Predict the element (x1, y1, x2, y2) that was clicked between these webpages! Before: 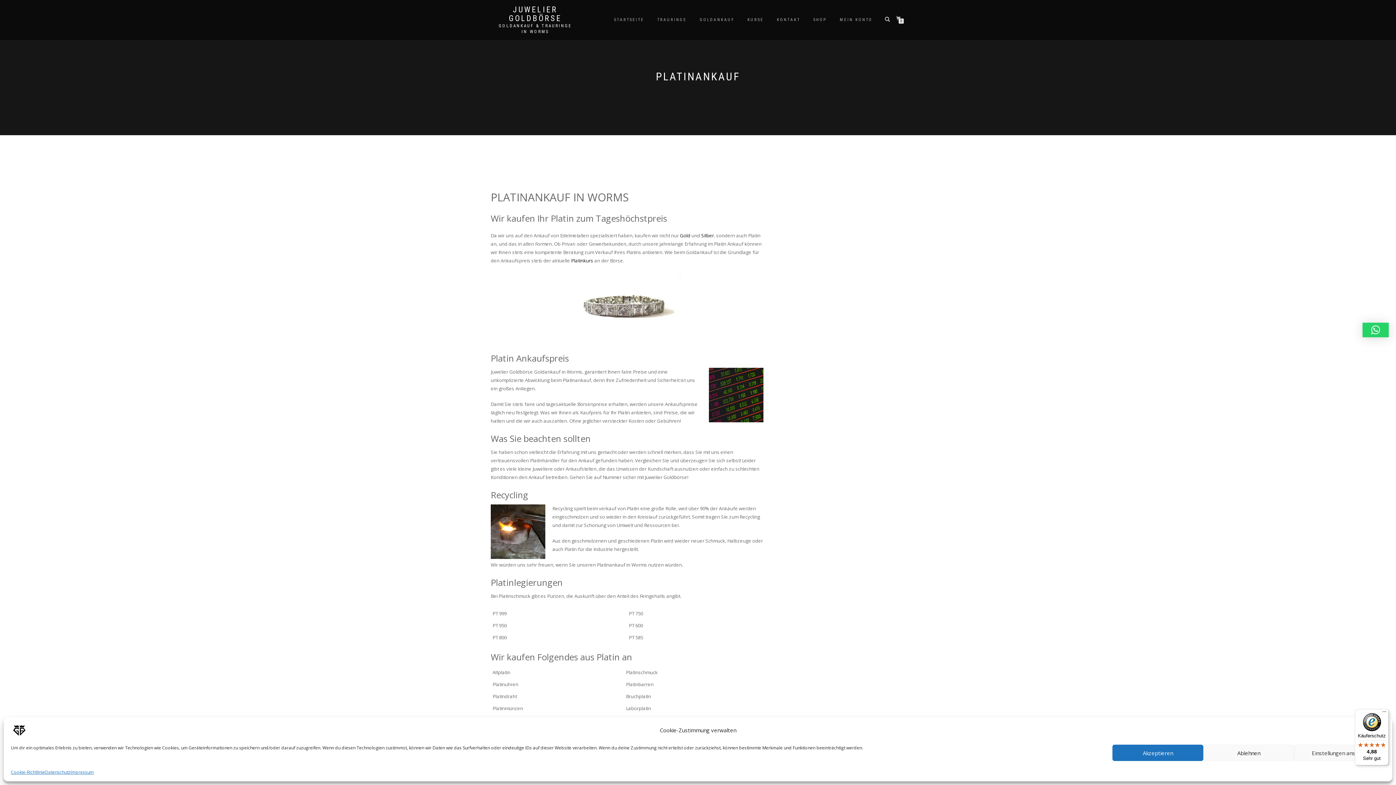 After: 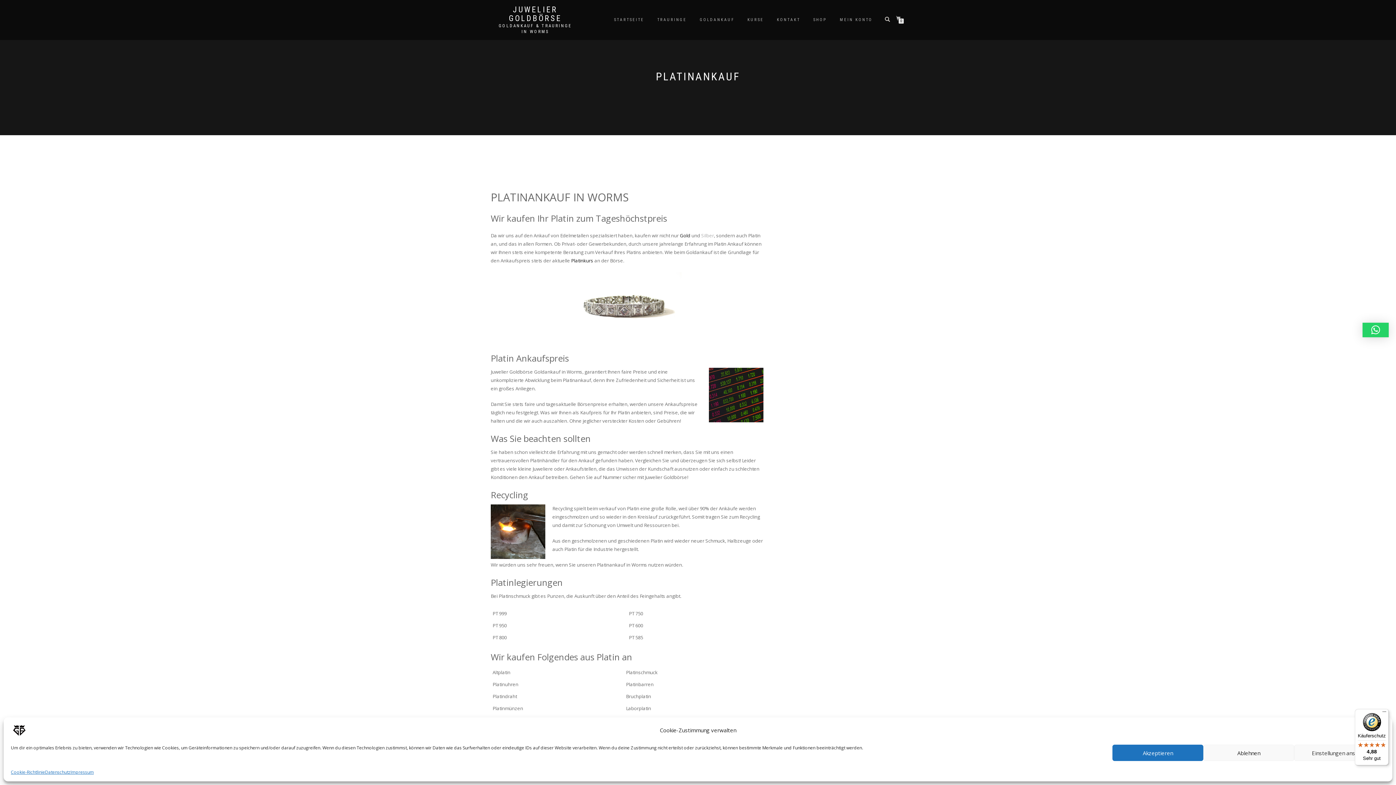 Action: bbox: (701, 232, 714, 238) label: Silber